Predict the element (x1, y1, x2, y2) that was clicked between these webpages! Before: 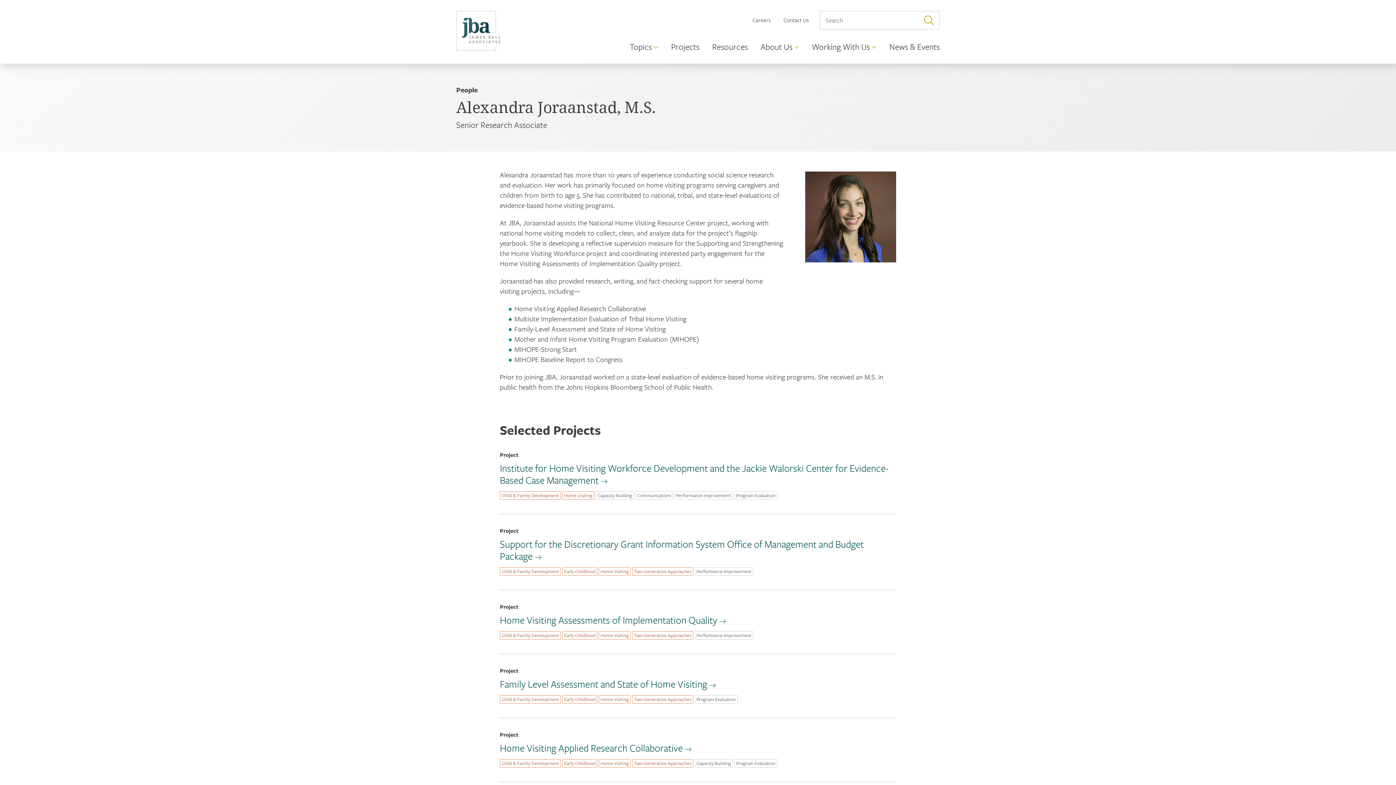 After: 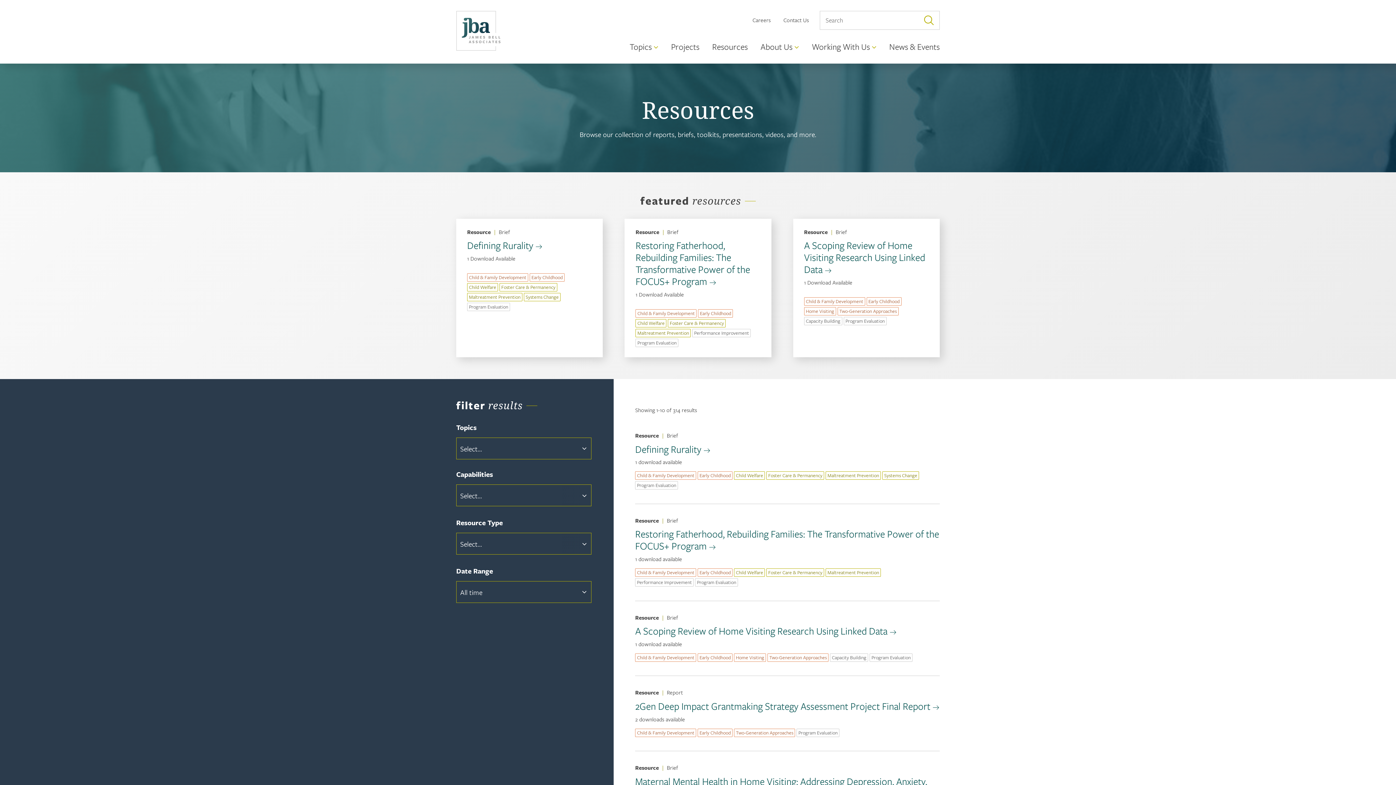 Action: bbox: (712, 37, 748, 63) label: Resources